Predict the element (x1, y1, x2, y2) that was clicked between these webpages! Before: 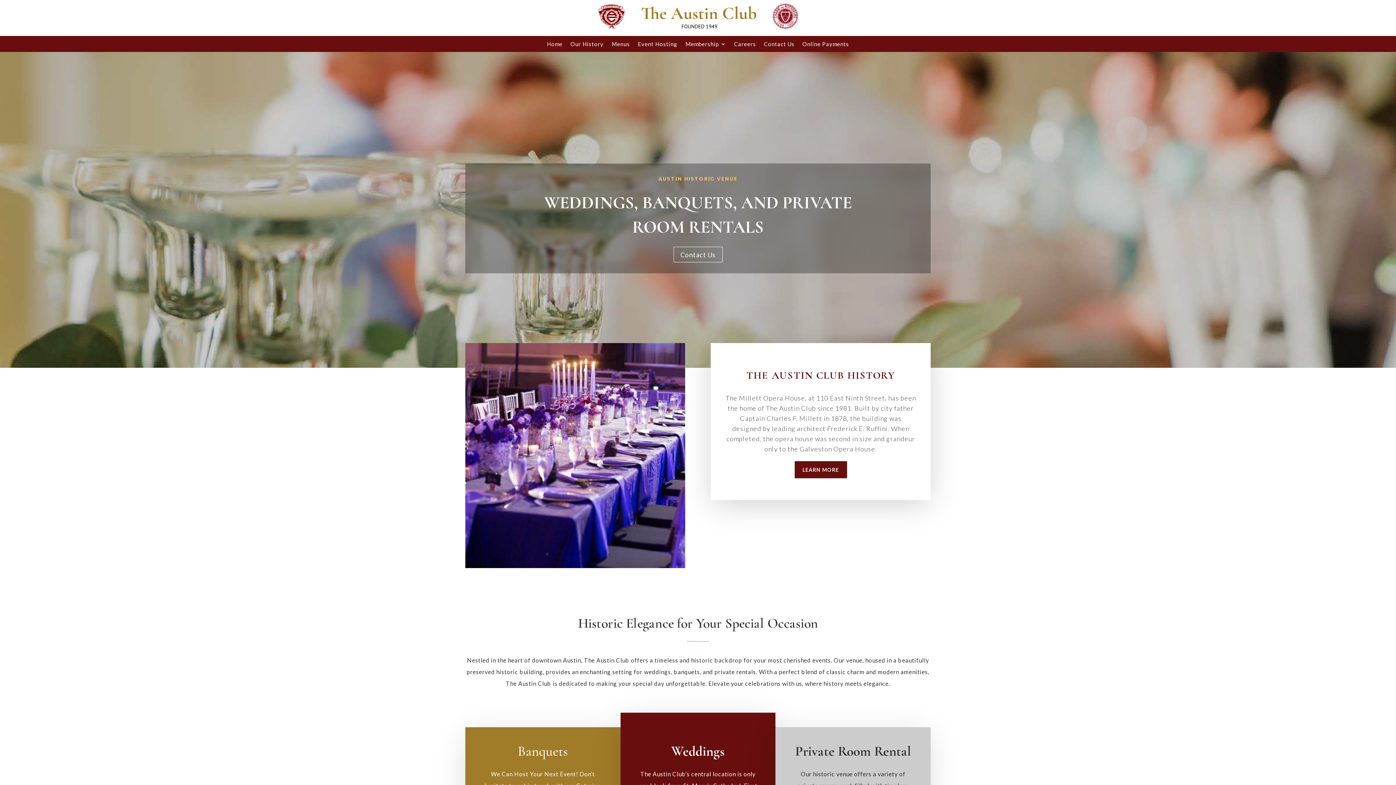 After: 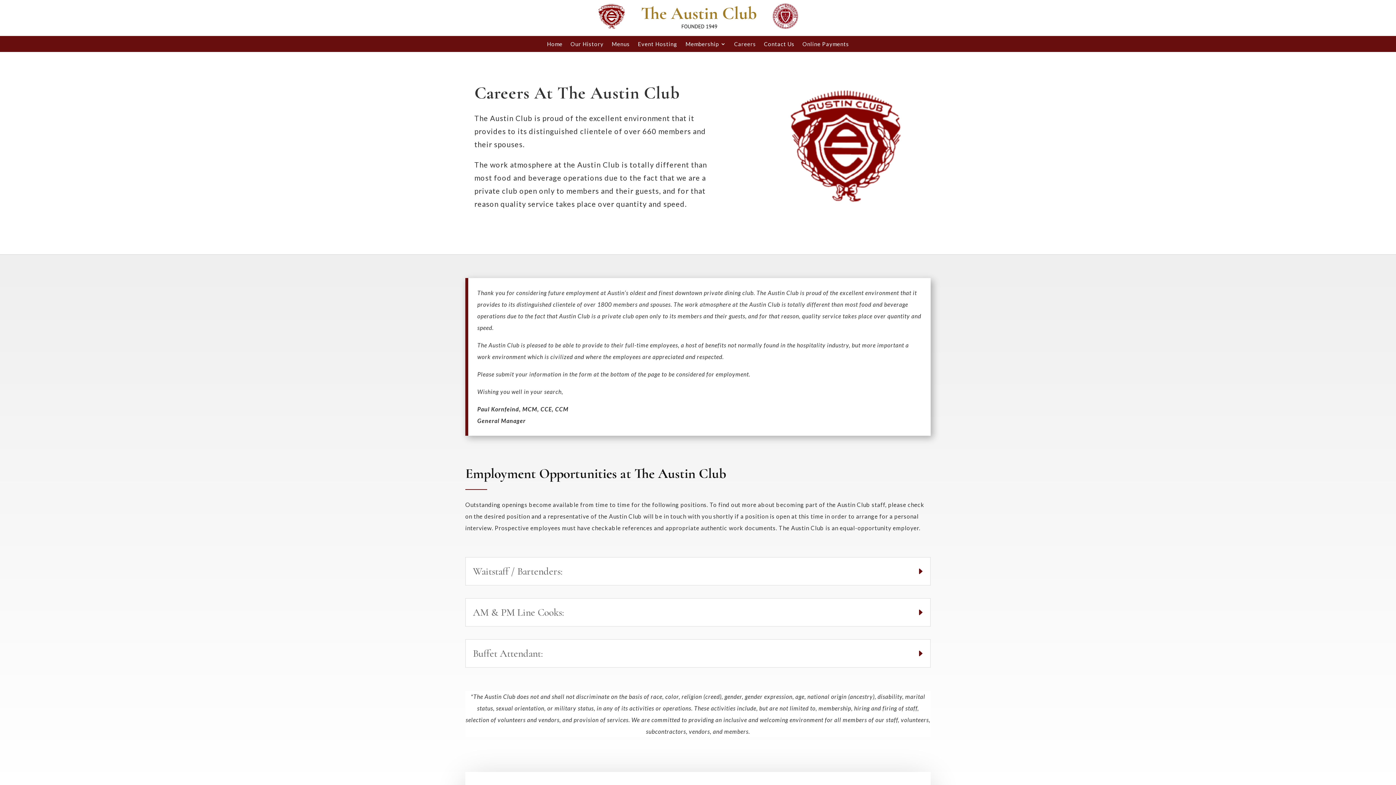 Action: label: Careers bbox: (734, 38, 756, 52)